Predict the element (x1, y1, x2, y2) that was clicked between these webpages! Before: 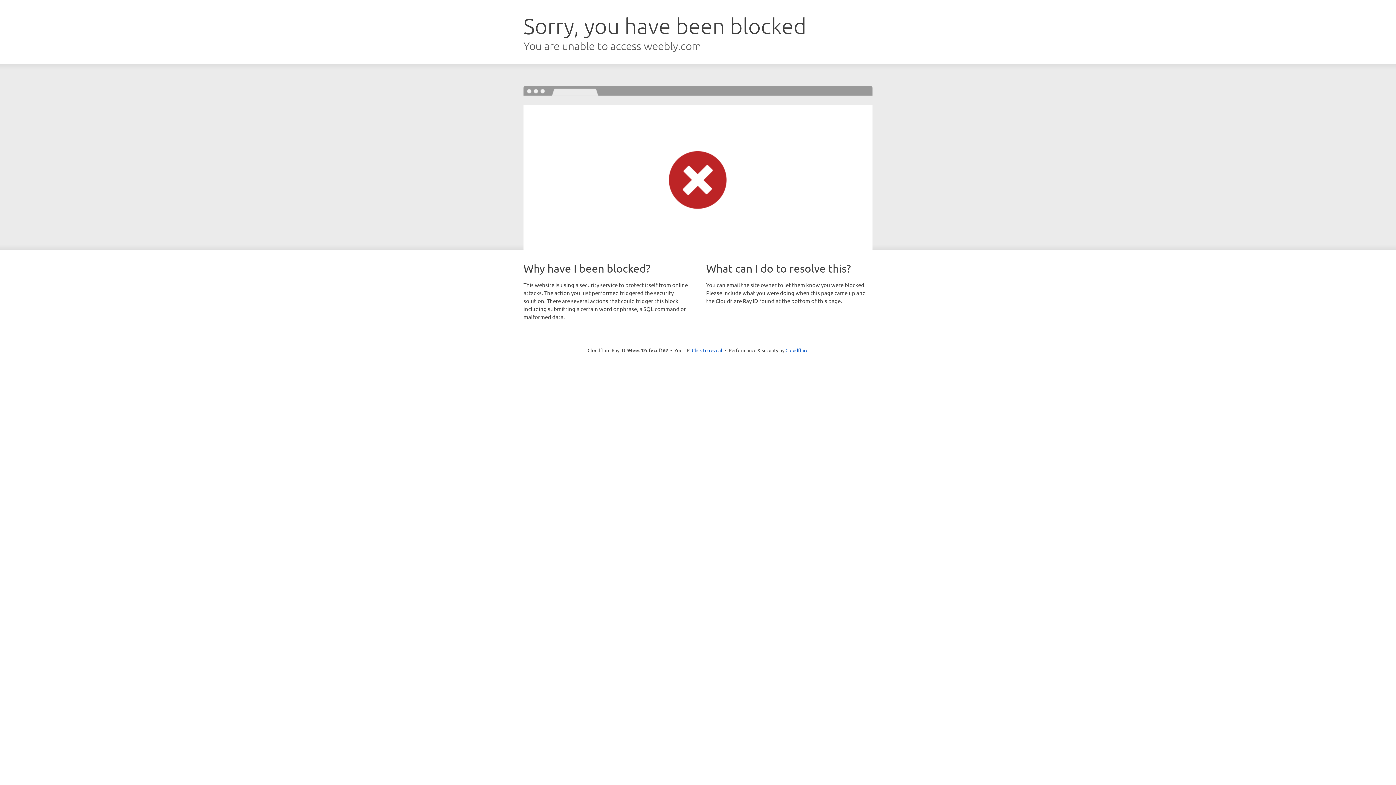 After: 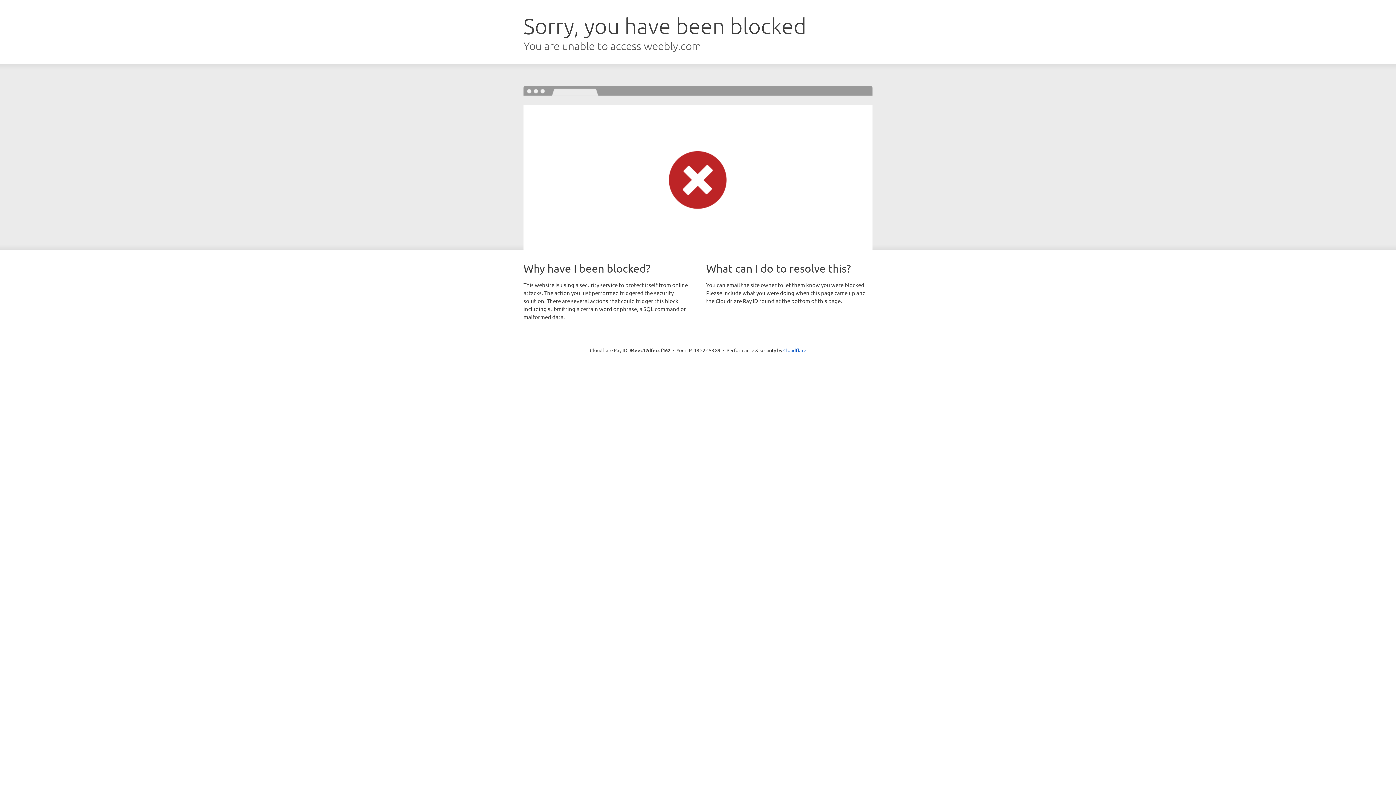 Action: label: Click to reveal bbox: (692, 346, 722, 353)